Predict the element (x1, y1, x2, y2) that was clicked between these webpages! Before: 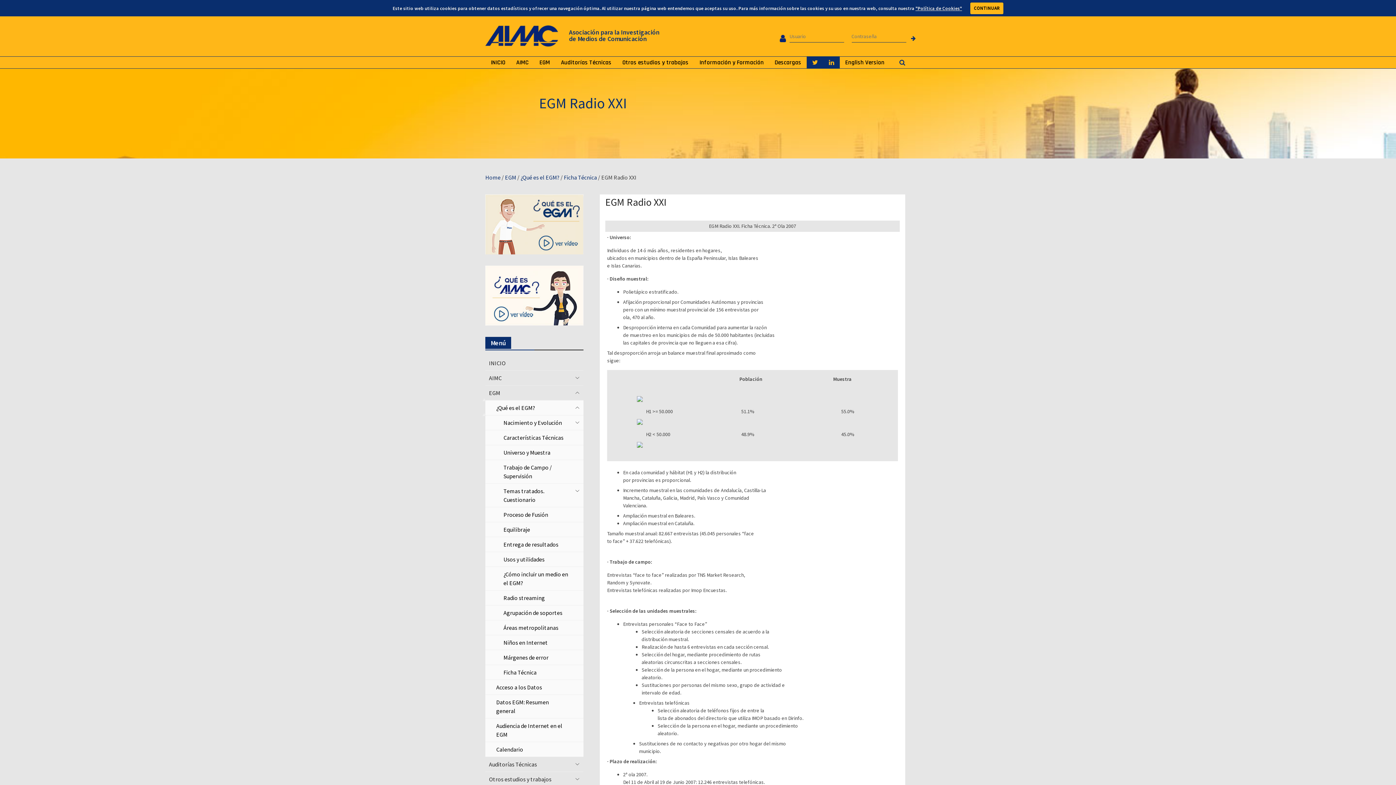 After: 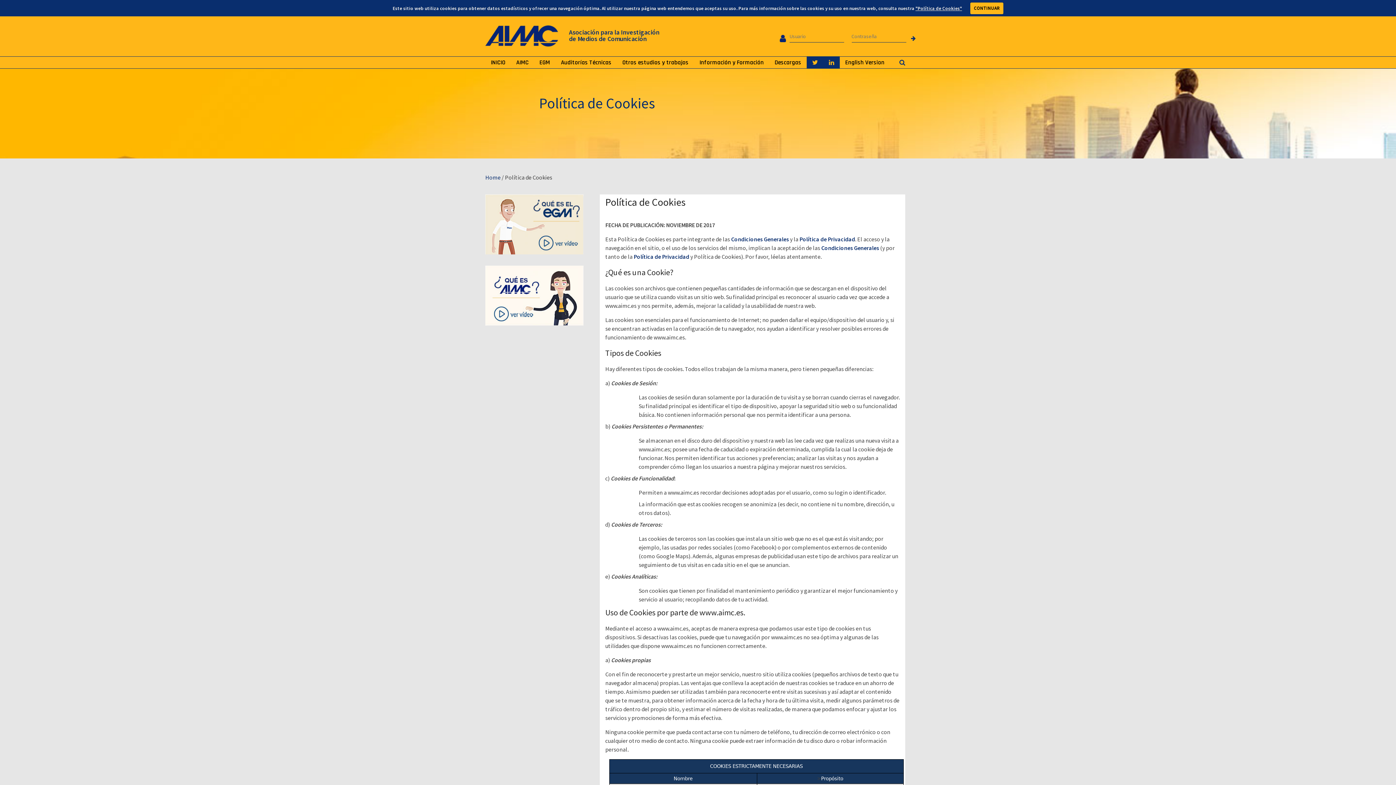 Action: bbox: (915, 5, 962, 11) label: "Política de Cookies"